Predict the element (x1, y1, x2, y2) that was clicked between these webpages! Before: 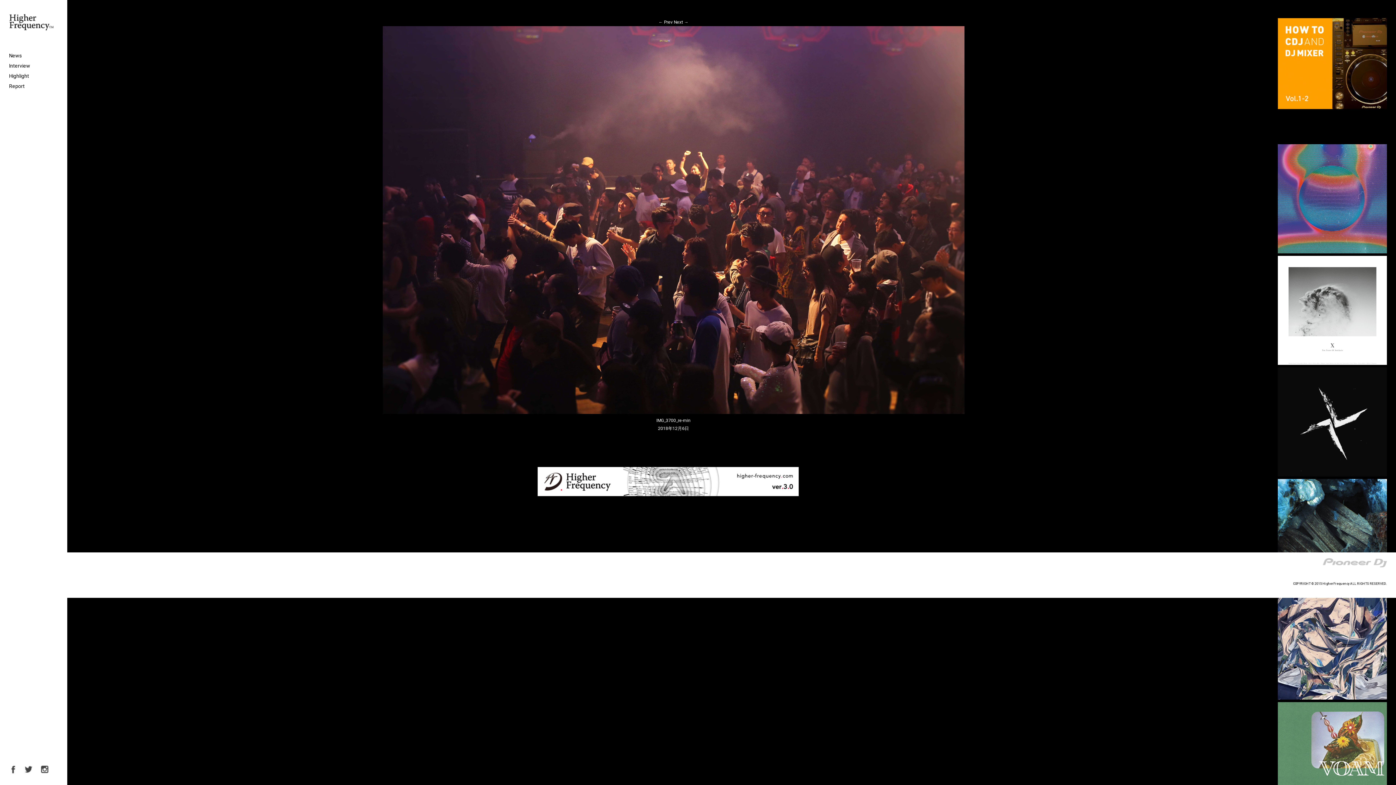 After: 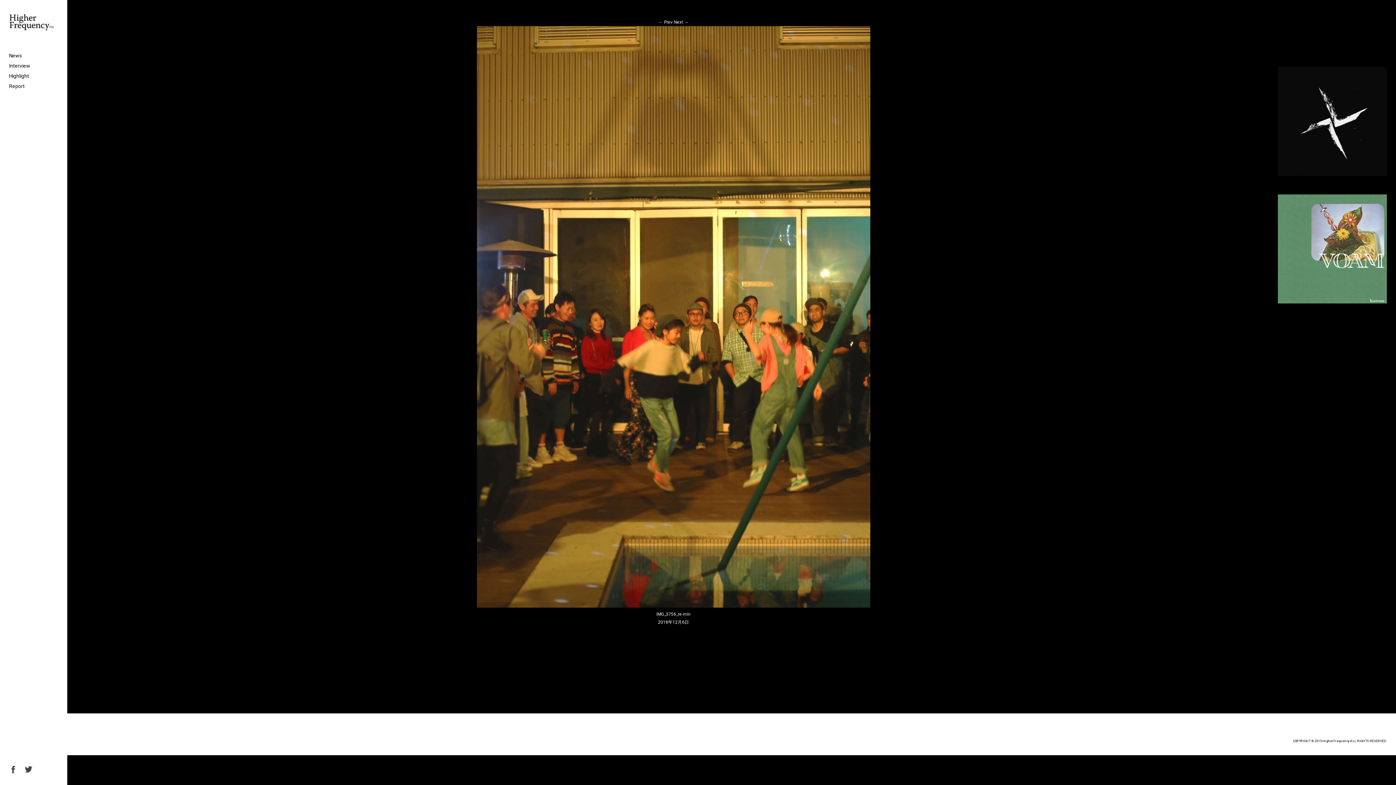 Action: label: ← Prev bbox: (658, 19, 672, 24)